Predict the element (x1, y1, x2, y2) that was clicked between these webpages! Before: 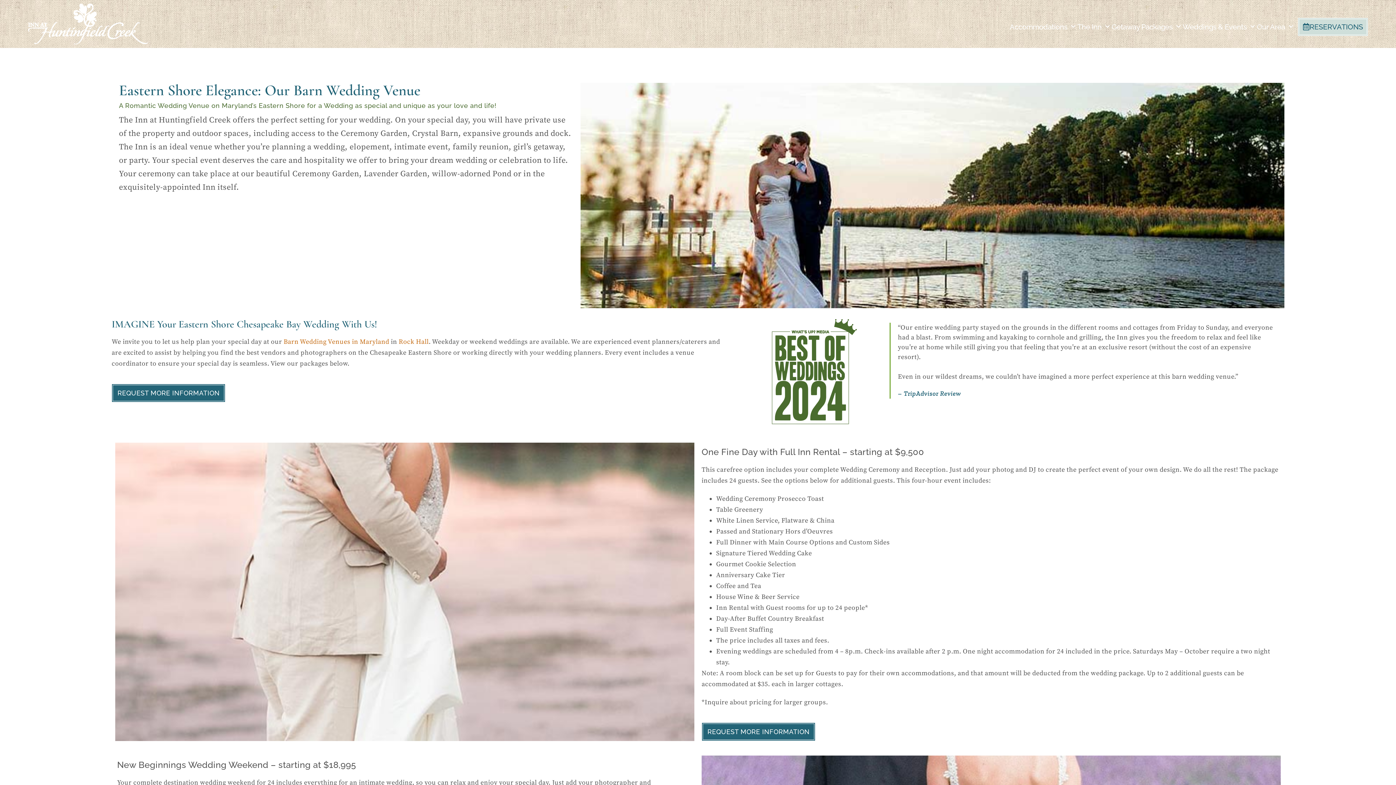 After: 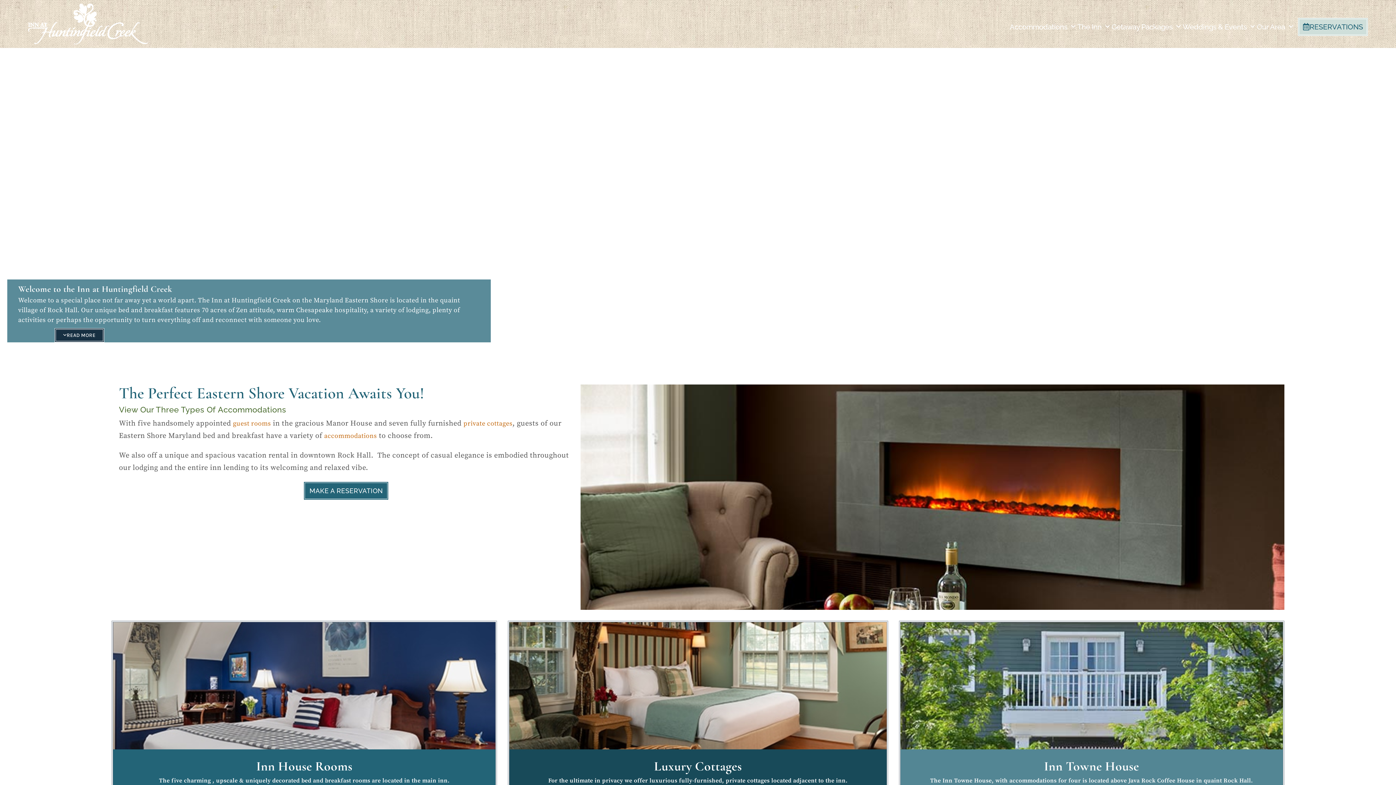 Action: bbox: (27, 3, 147, 44)